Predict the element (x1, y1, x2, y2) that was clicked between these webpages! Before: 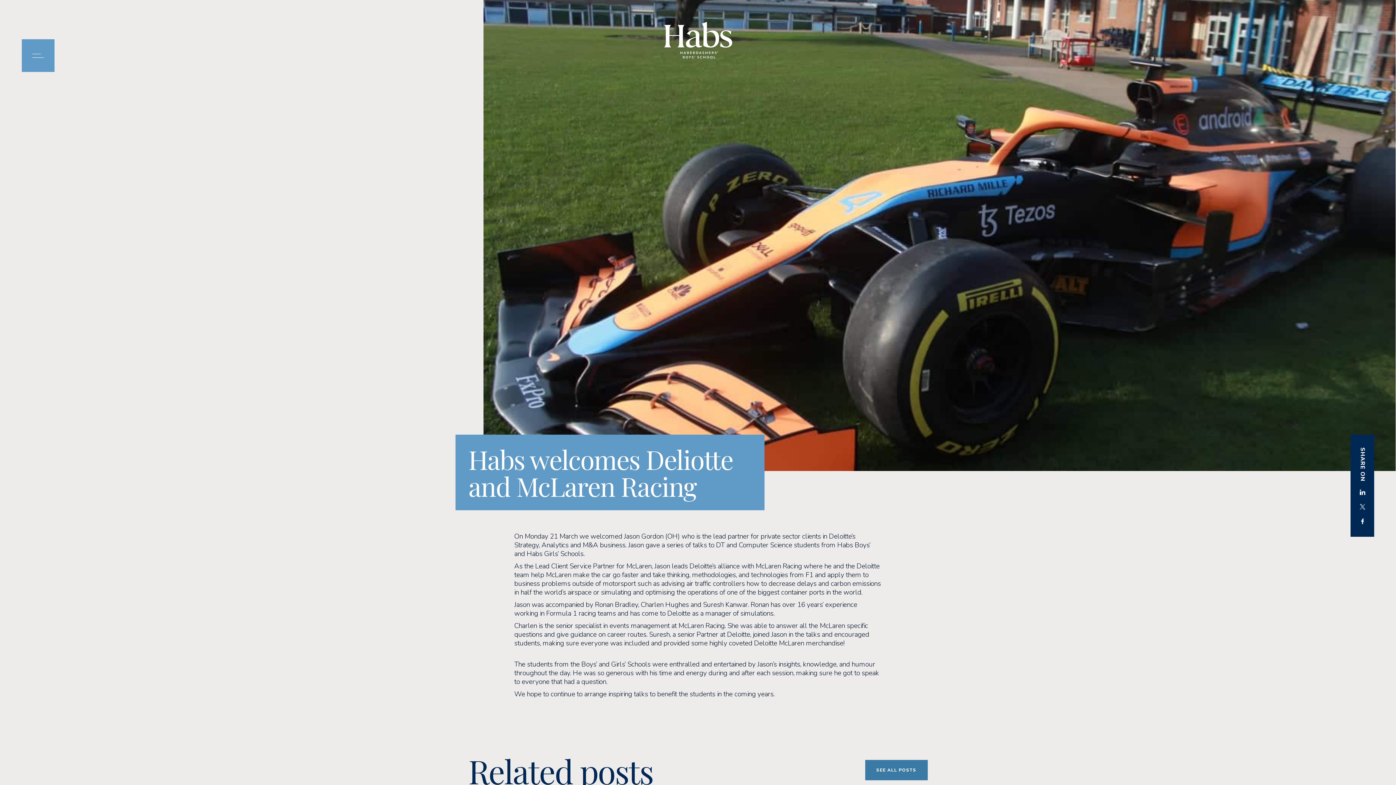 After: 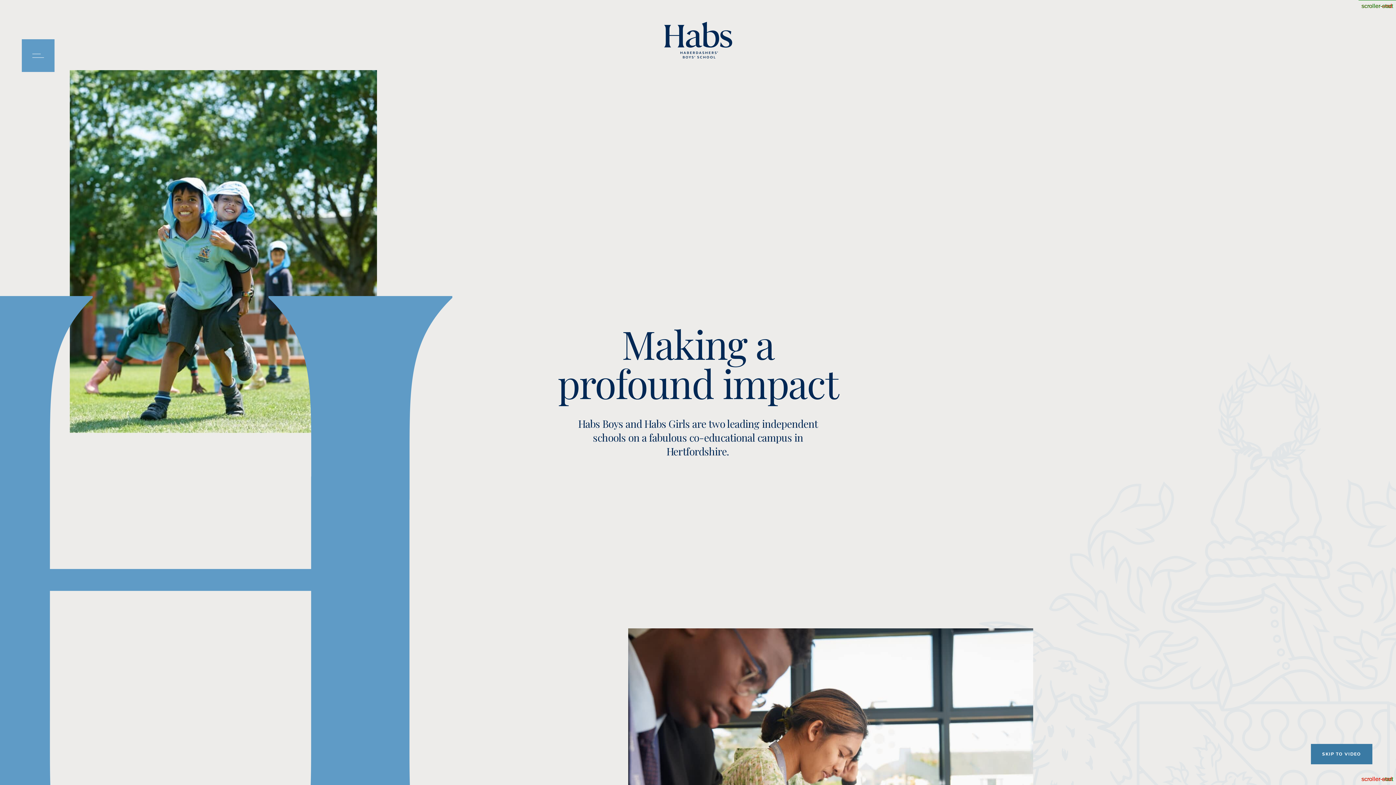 Action: bbox: (474, 21, 921, 58)